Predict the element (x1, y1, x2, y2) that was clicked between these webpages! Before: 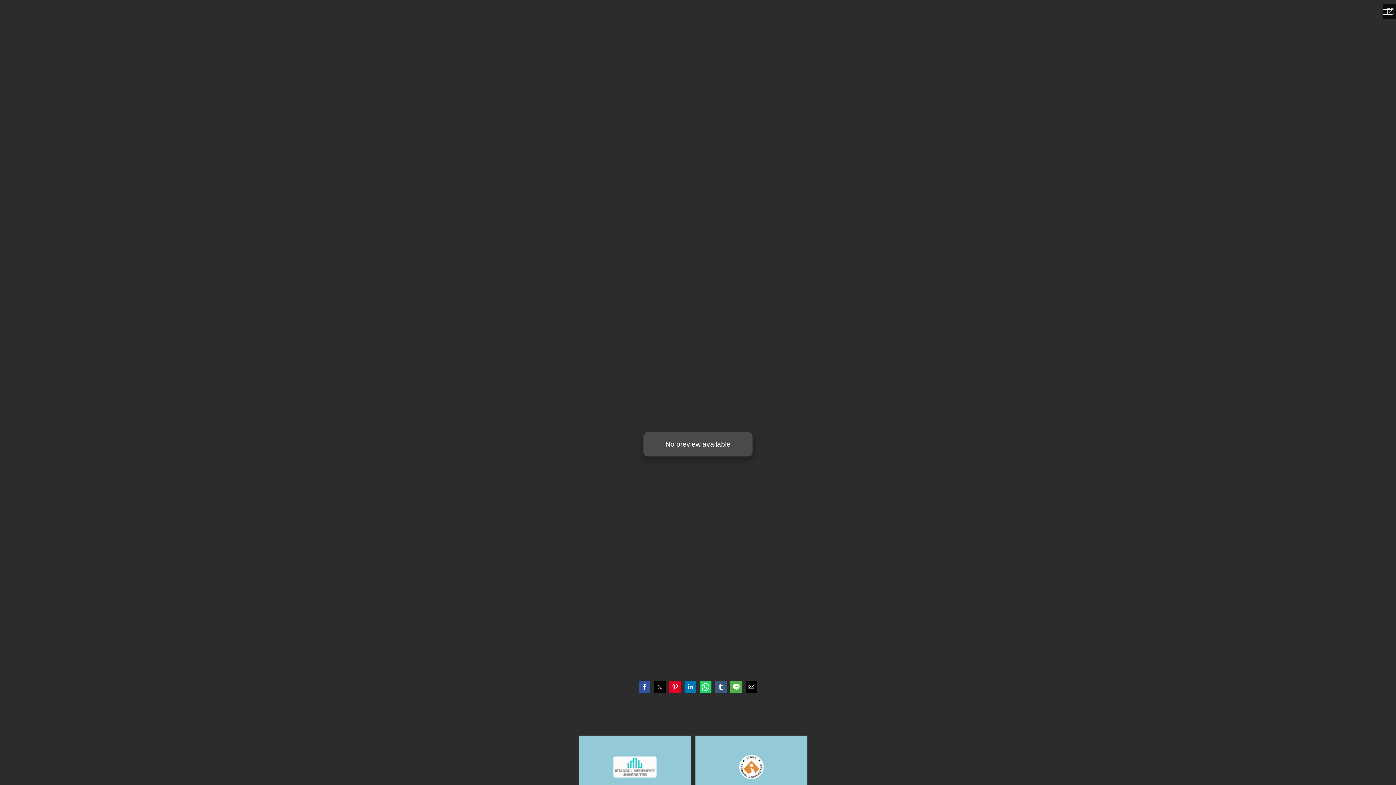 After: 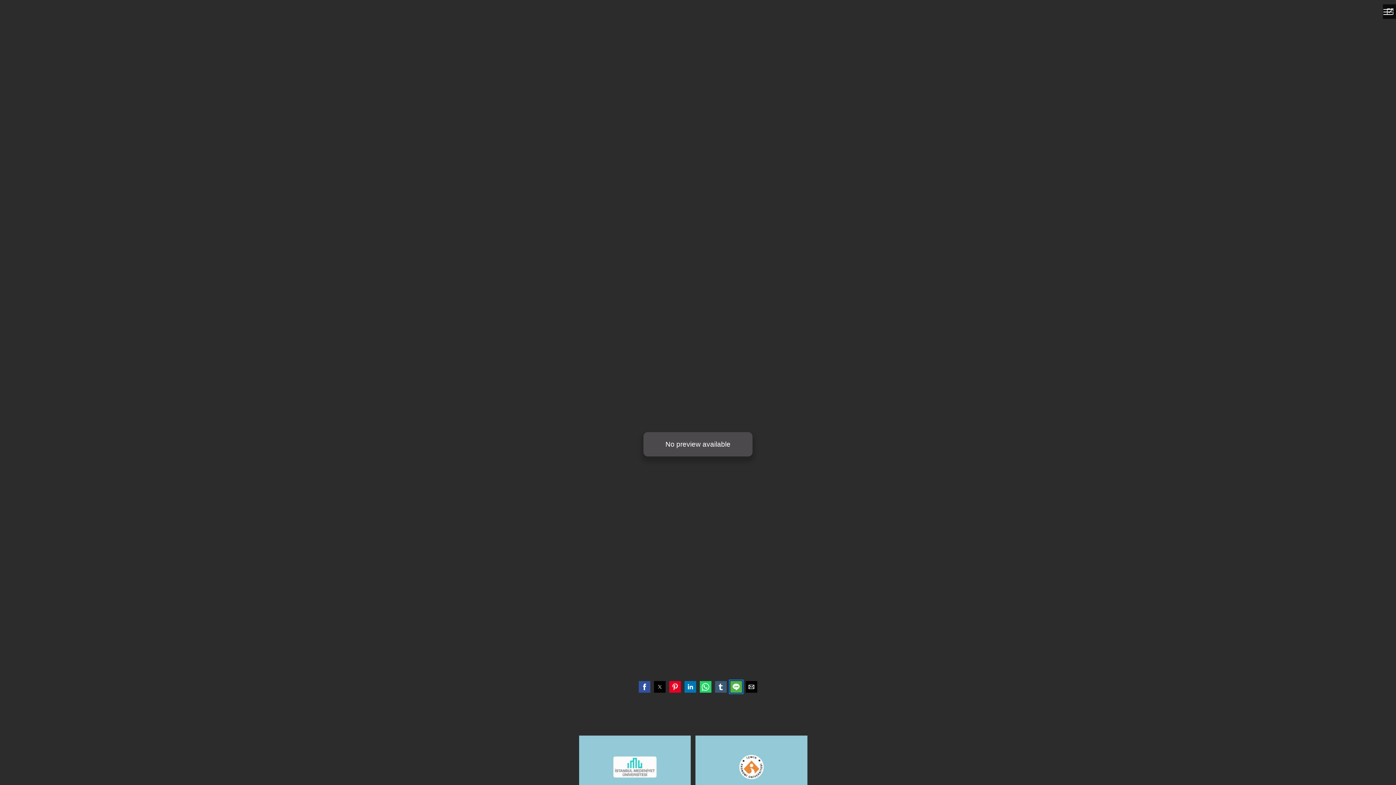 Action: label: Share by line bbox: (730, 681, 742, 693)